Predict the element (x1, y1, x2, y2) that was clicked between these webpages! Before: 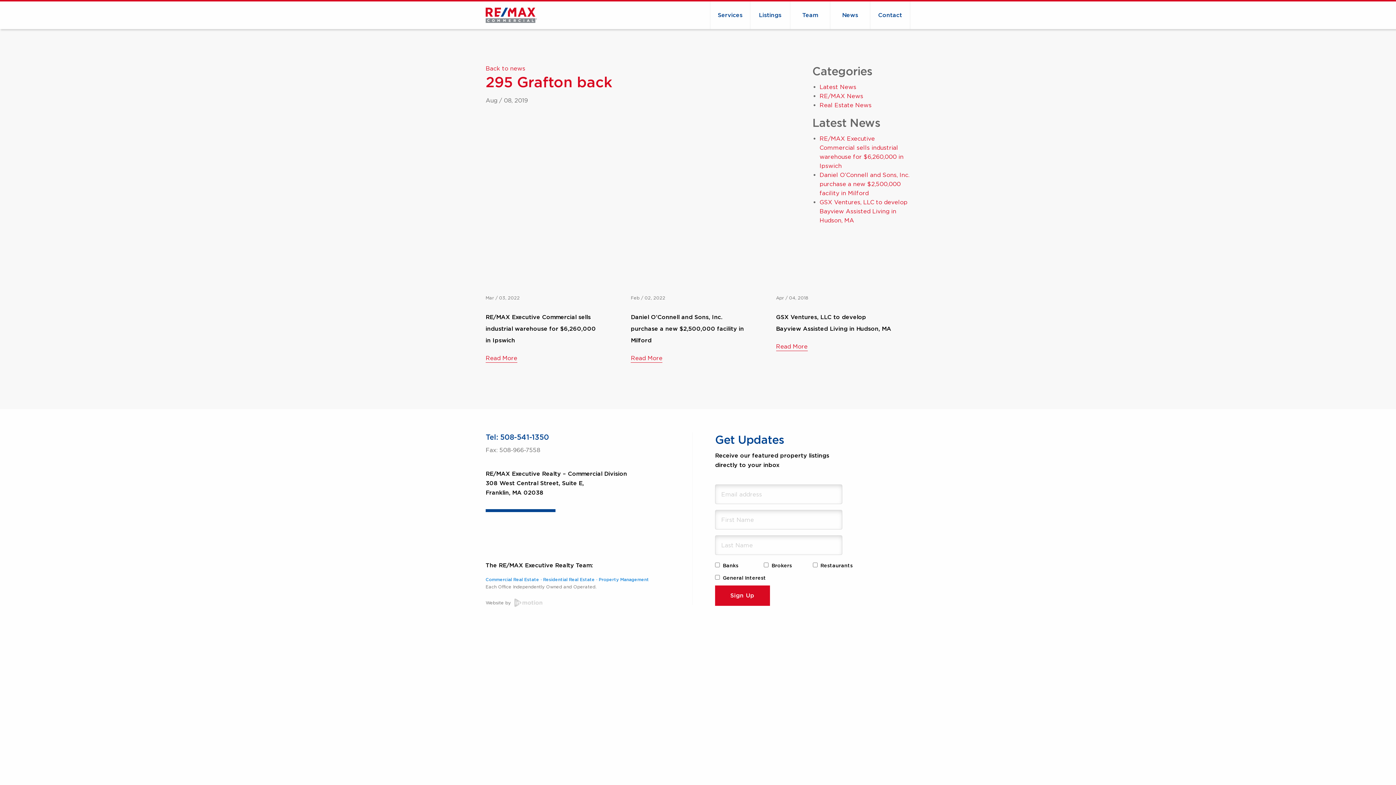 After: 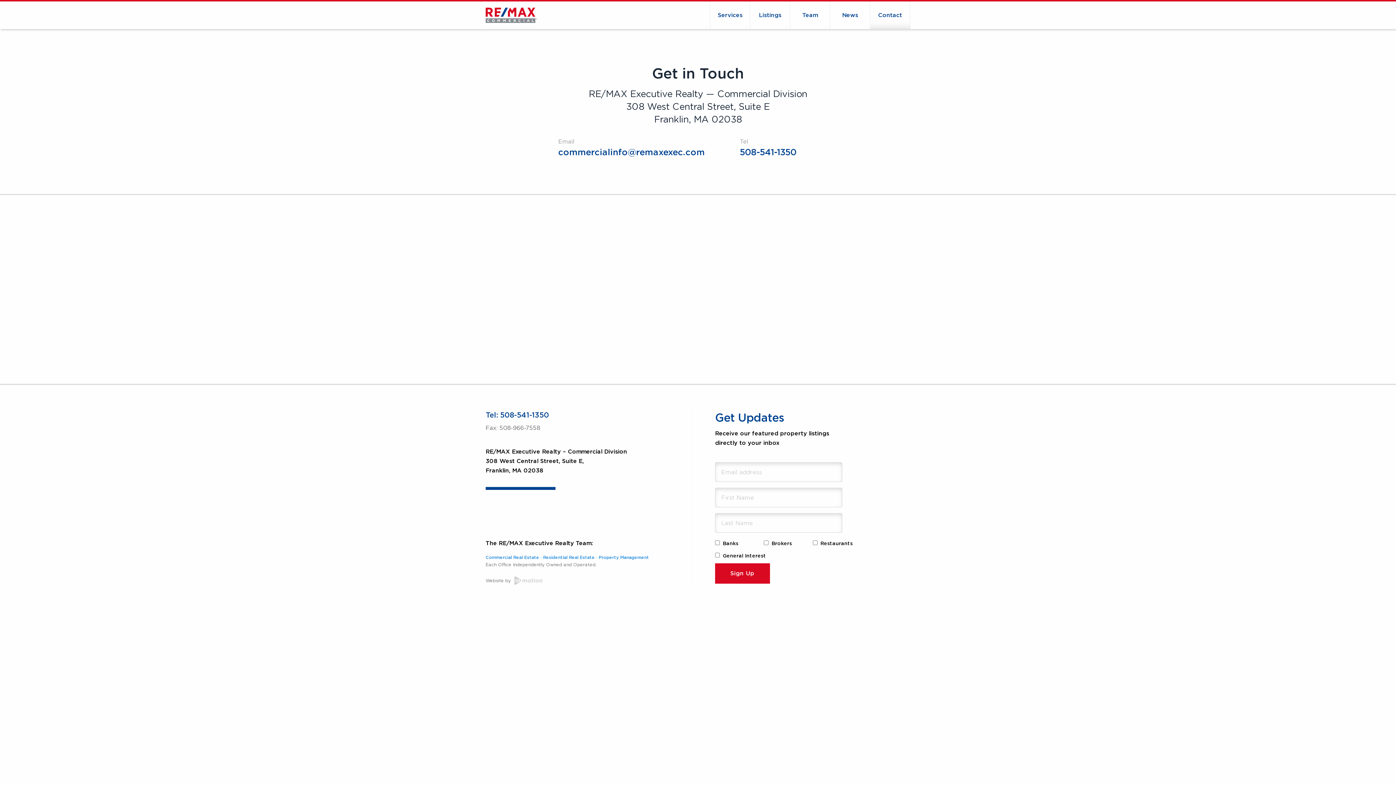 Action: bbox: (870, 1, 910, 29) label: Contact